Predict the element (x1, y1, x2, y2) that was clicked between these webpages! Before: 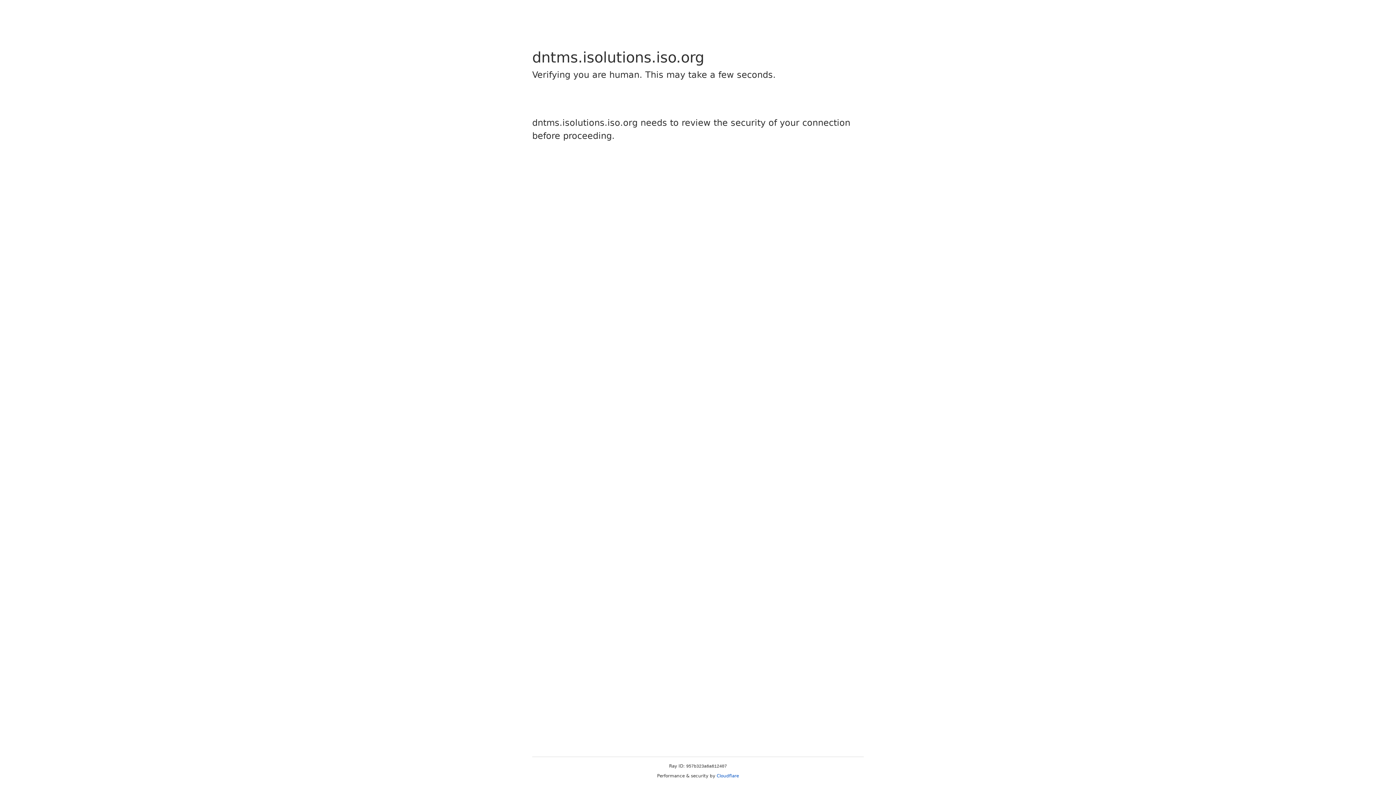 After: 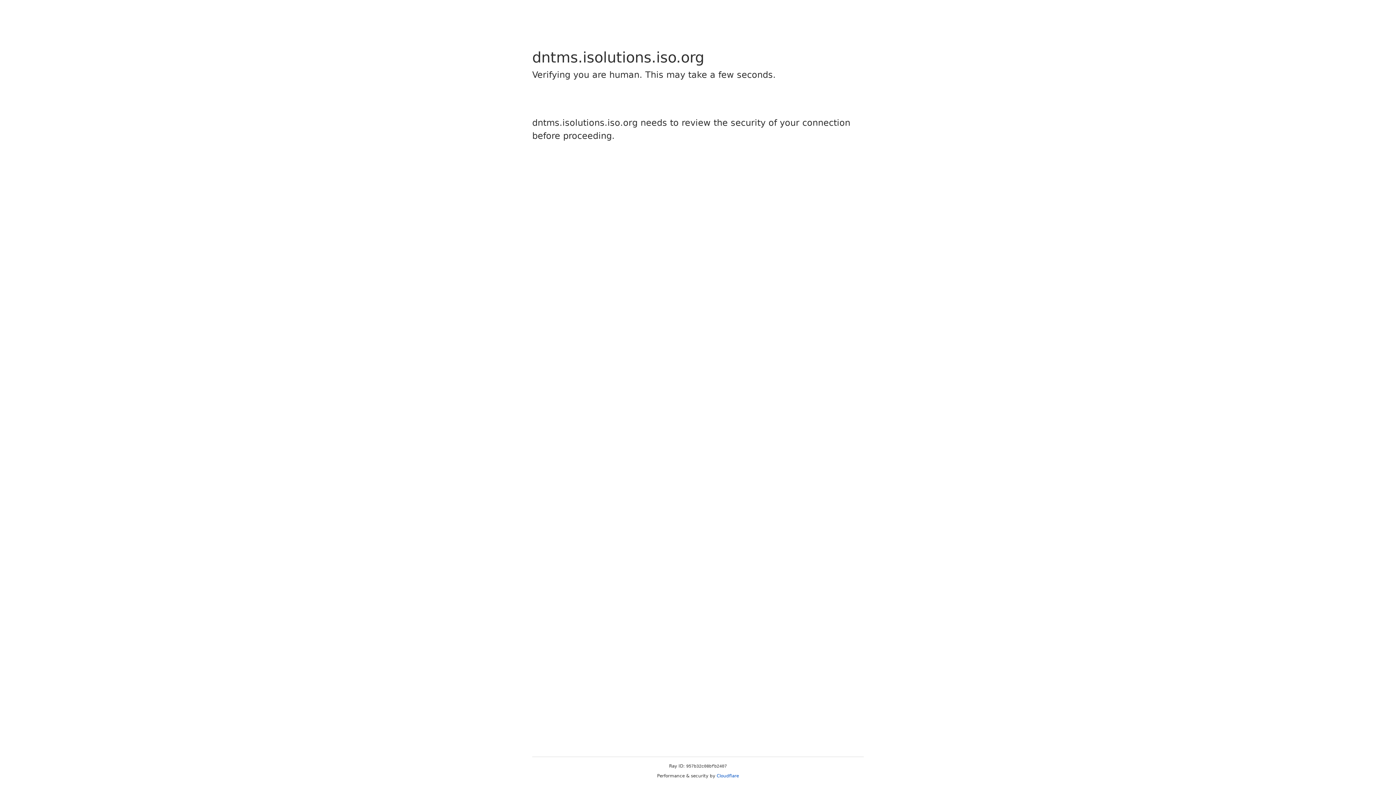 Action: bbox: (716, 773, 739, 778) label: Cloudflare